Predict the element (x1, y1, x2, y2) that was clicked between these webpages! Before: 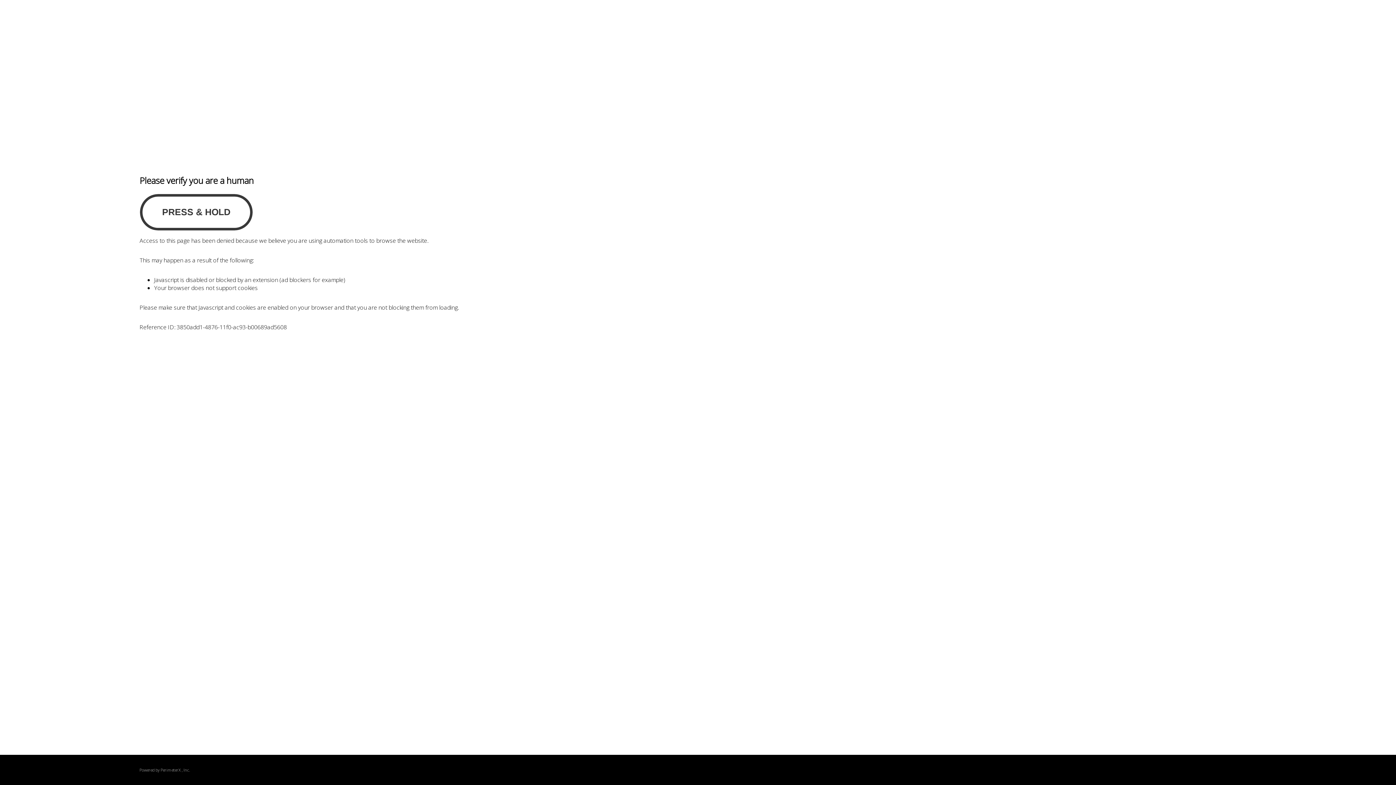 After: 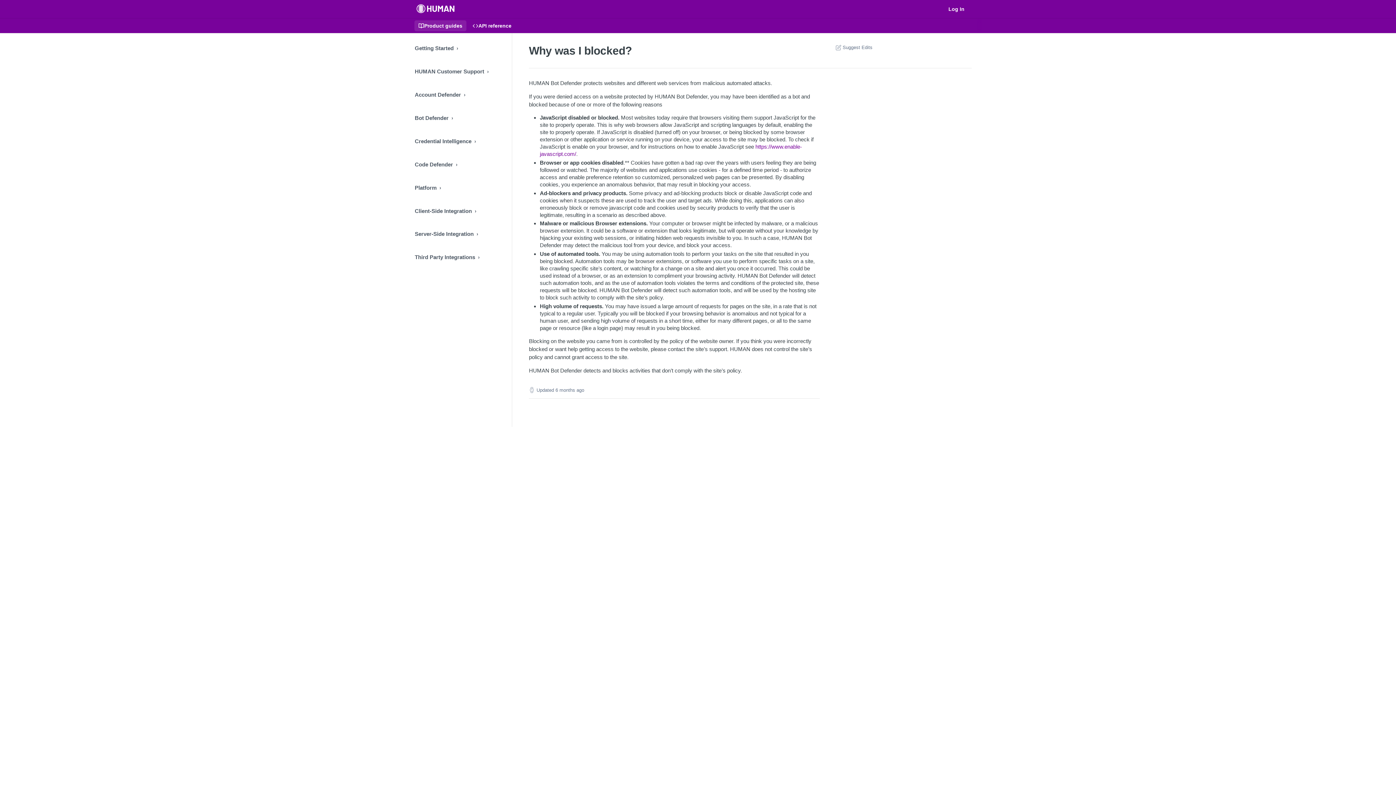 Action: bbox: (160, 767, 180, 773) label: PerimeterX